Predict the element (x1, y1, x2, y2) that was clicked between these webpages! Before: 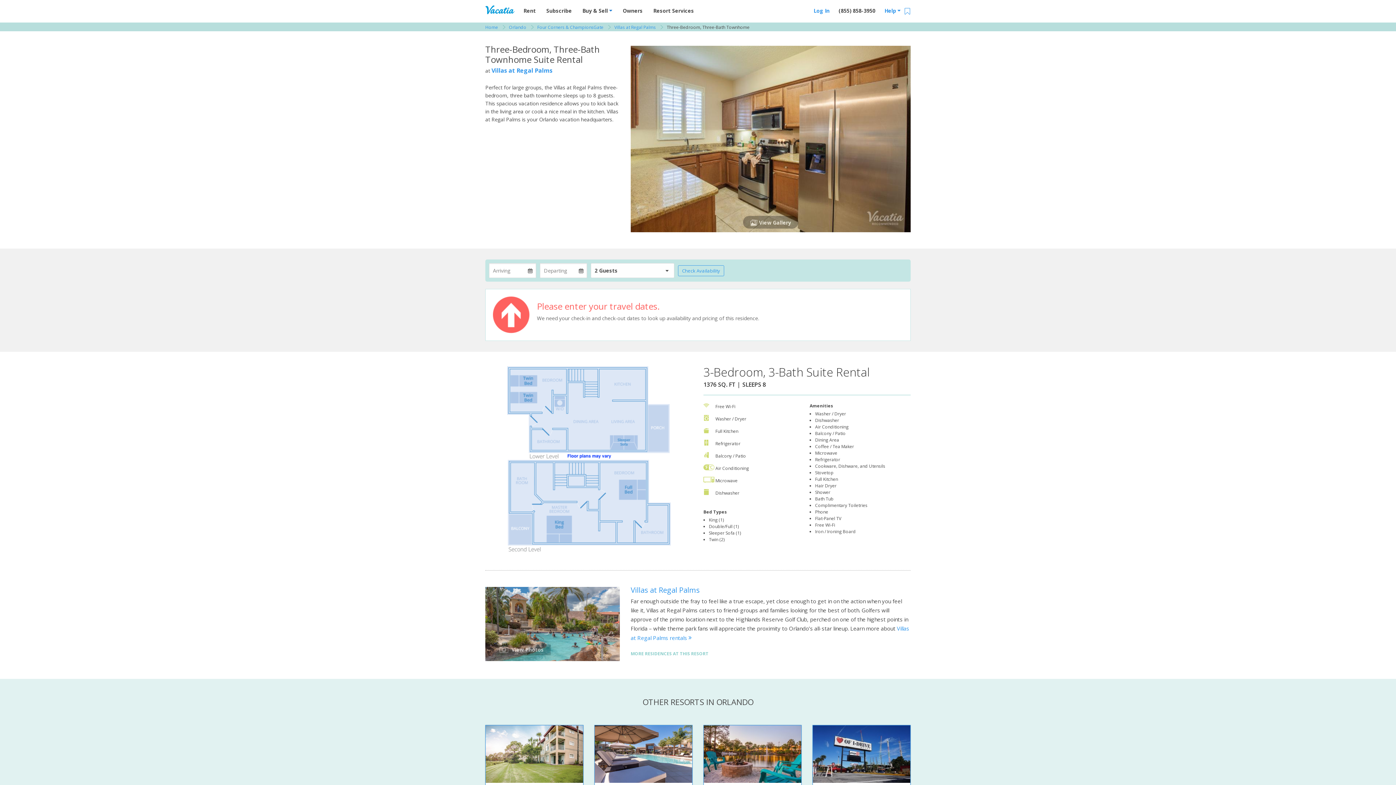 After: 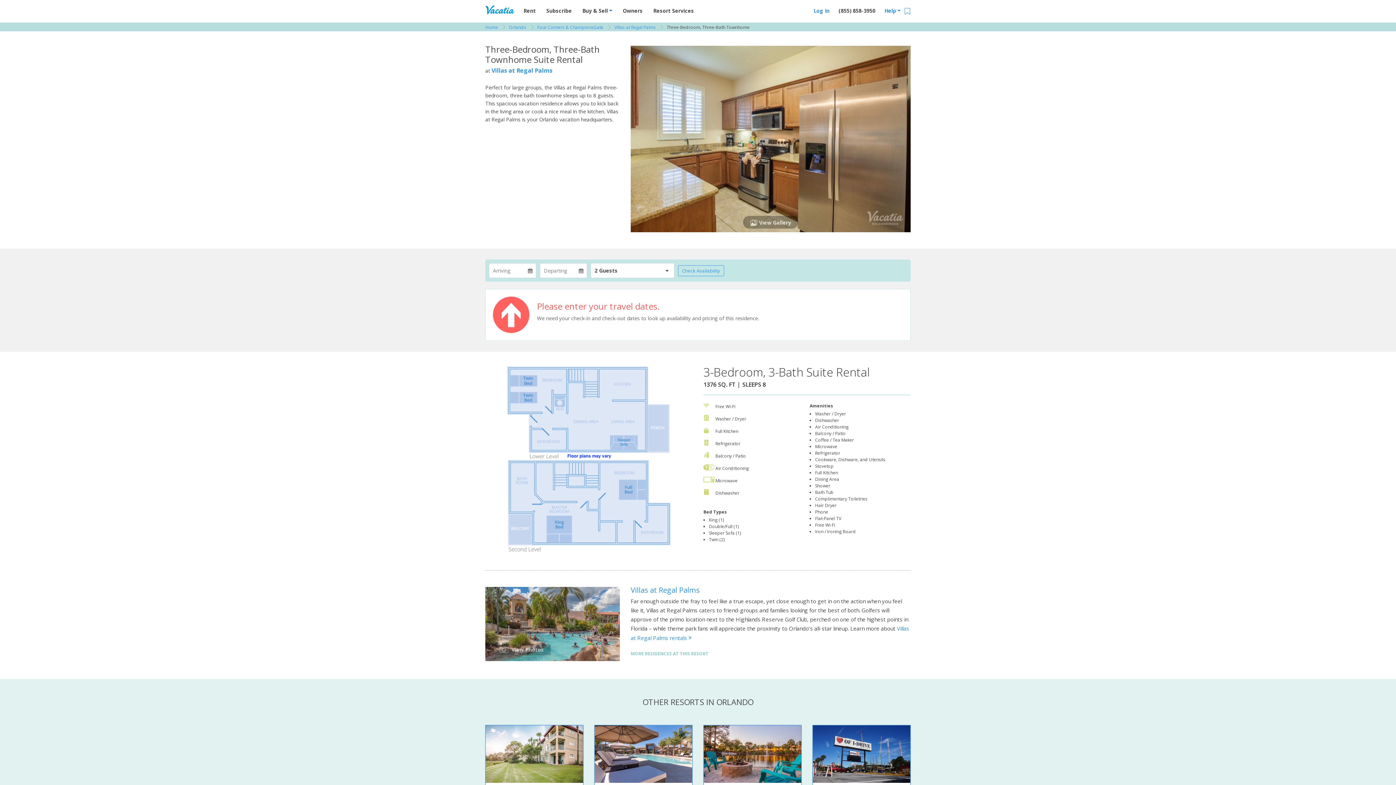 Action: bbox: (666, 24, 749, 30) label: Three-Bedroom, Three-Bath Townhome